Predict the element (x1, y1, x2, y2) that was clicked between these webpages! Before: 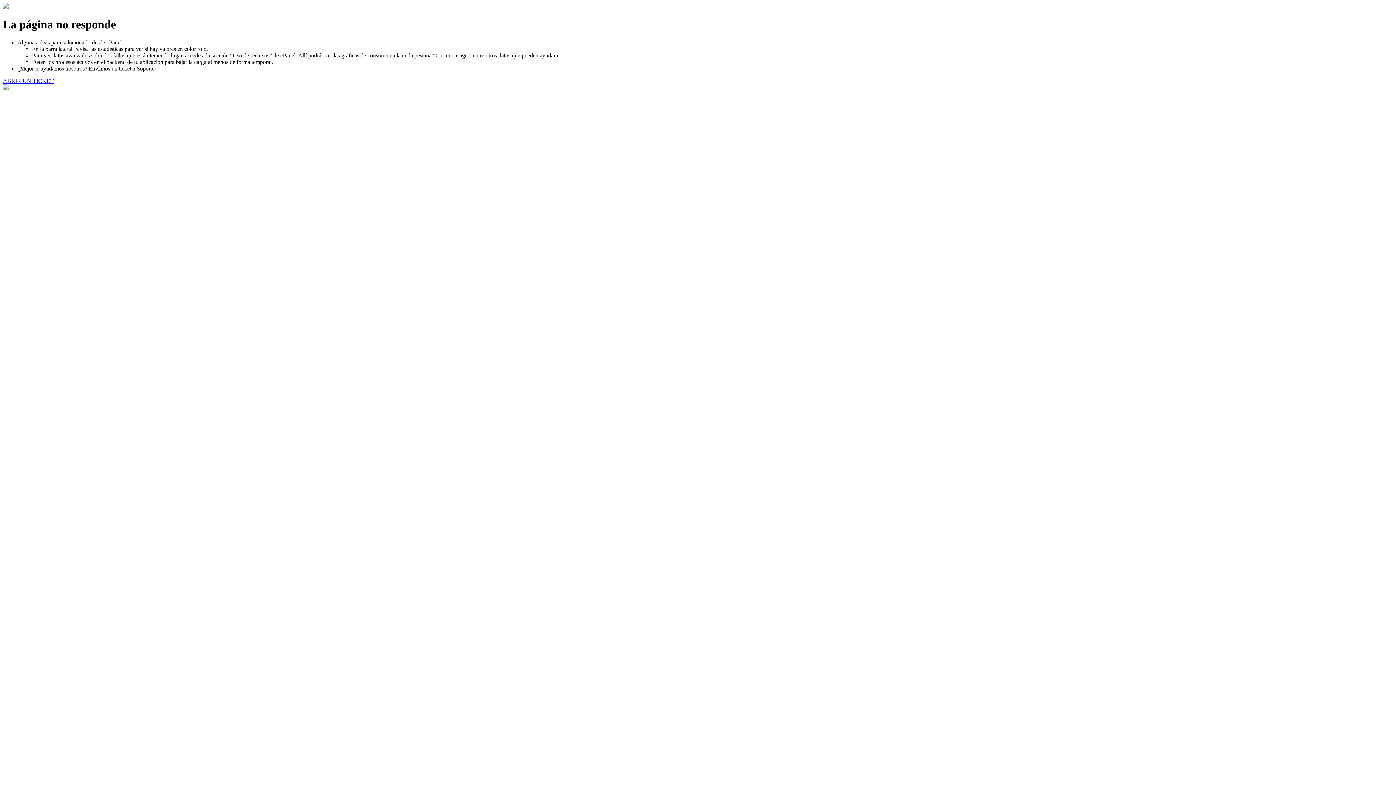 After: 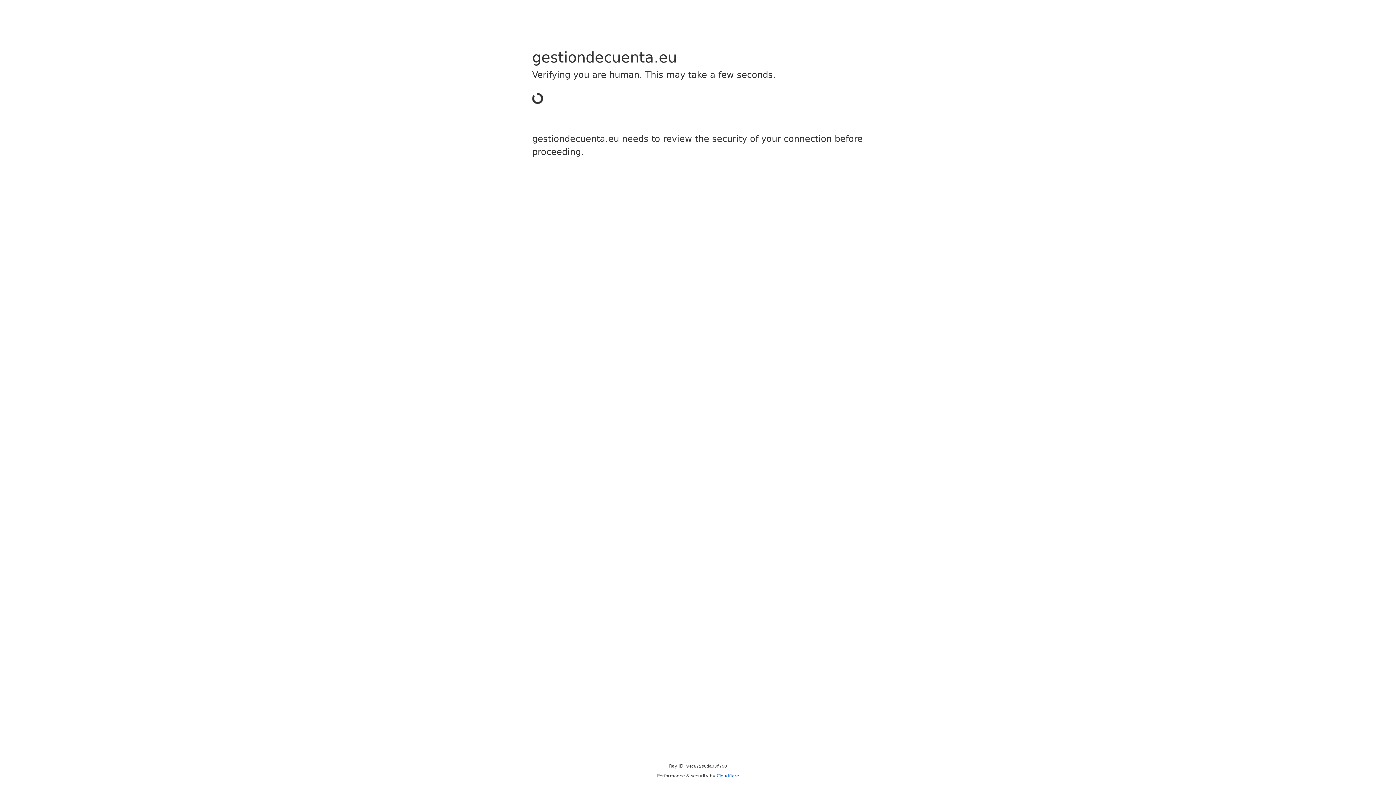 Action: label: ABRIR UN TICKET bbox: (2, 77, 53, 83)